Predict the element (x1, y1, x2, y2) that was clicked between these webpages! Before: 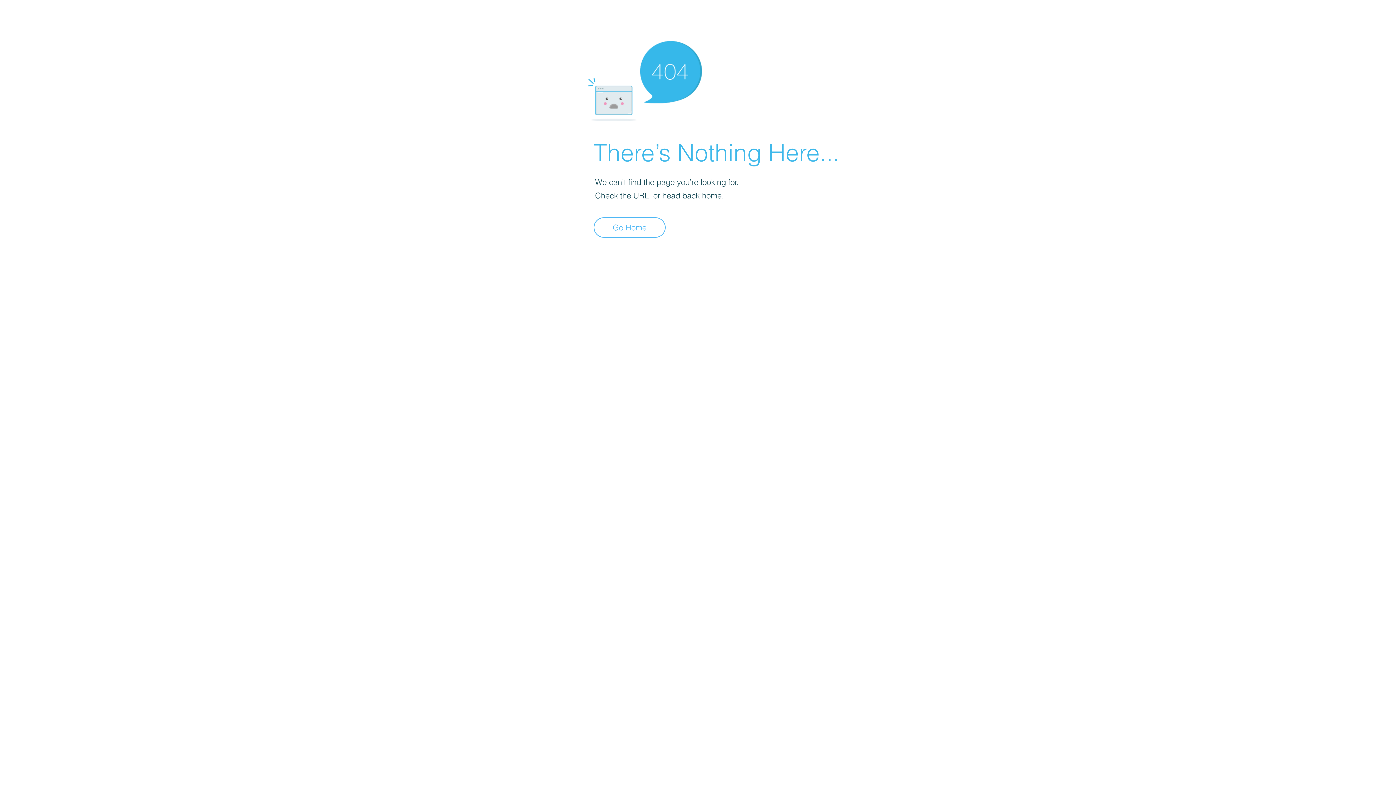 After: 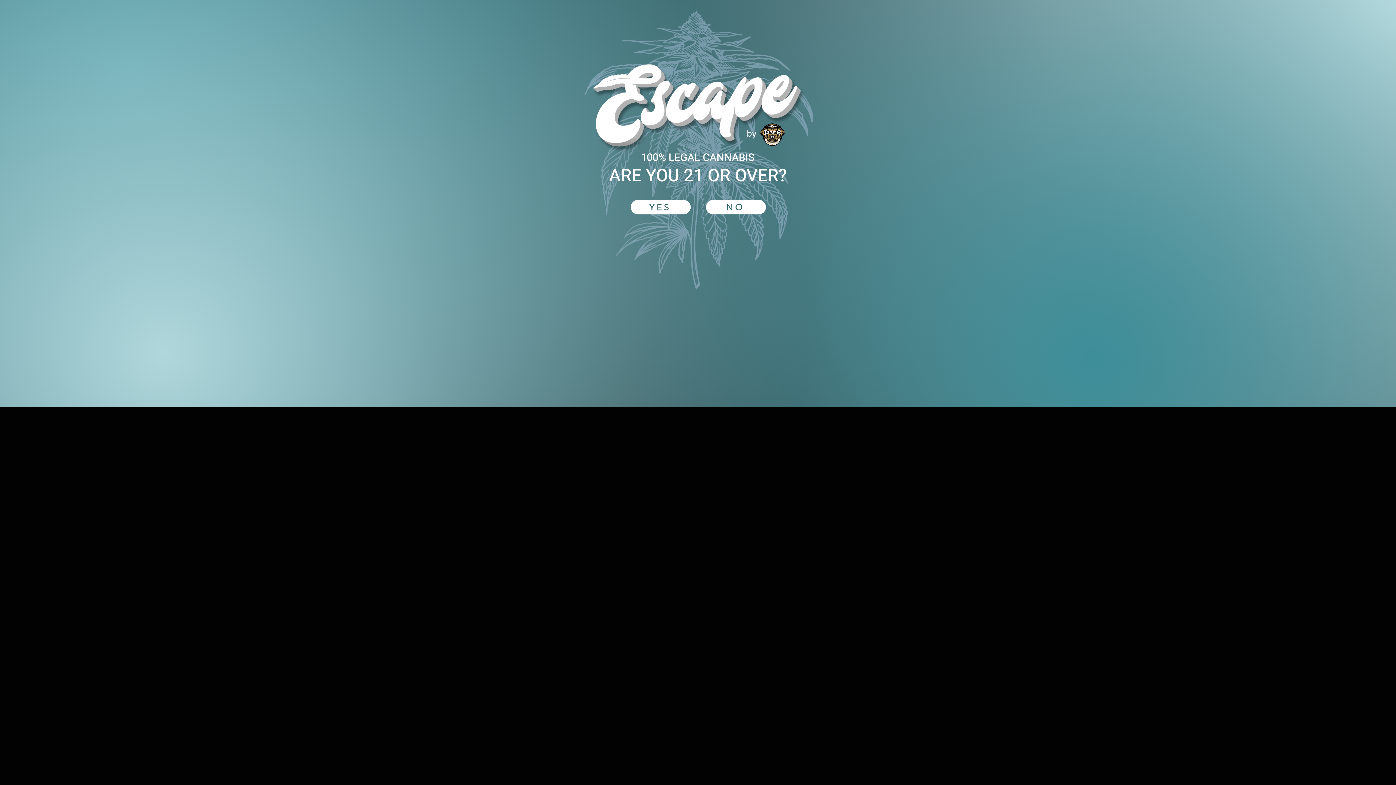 Action: label: Go Home bbox: (593, 217, 665, 237)